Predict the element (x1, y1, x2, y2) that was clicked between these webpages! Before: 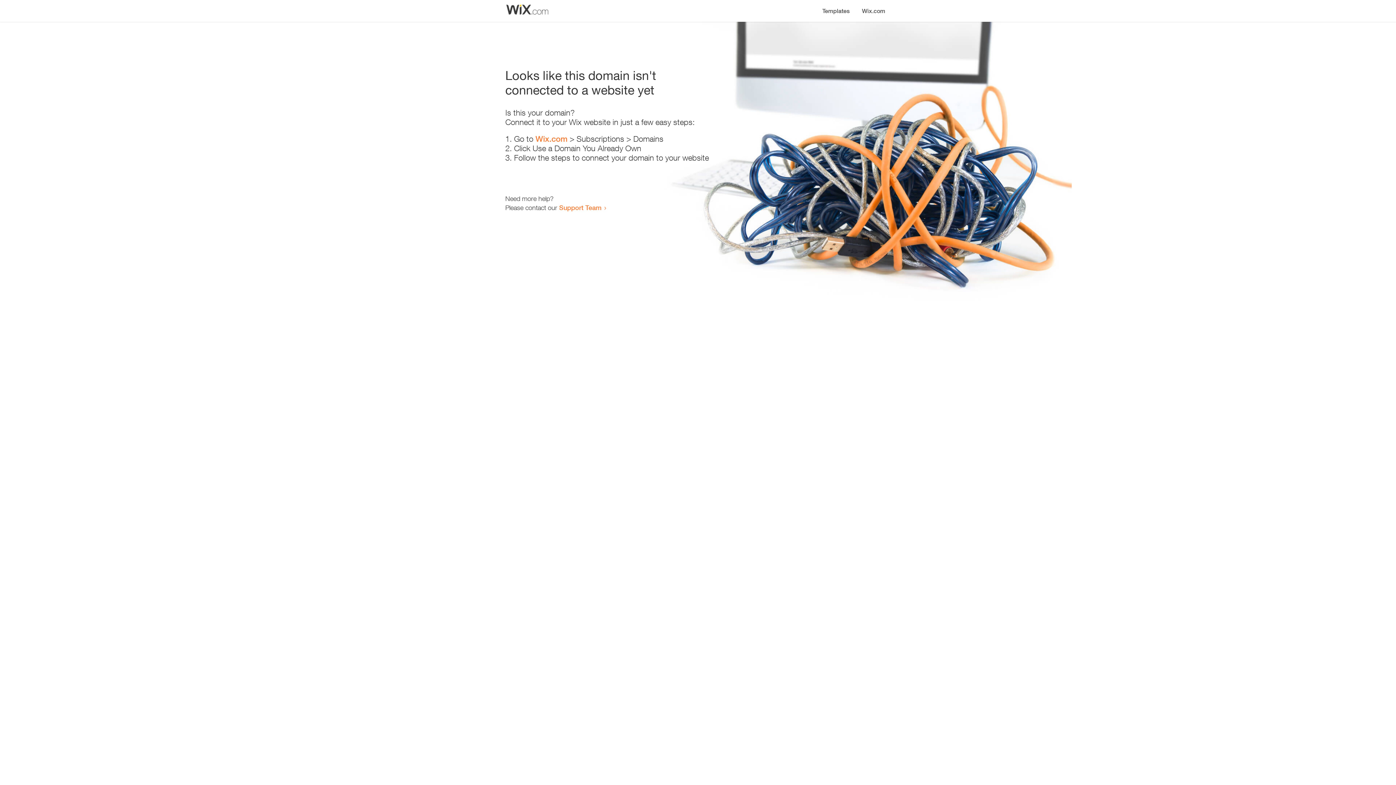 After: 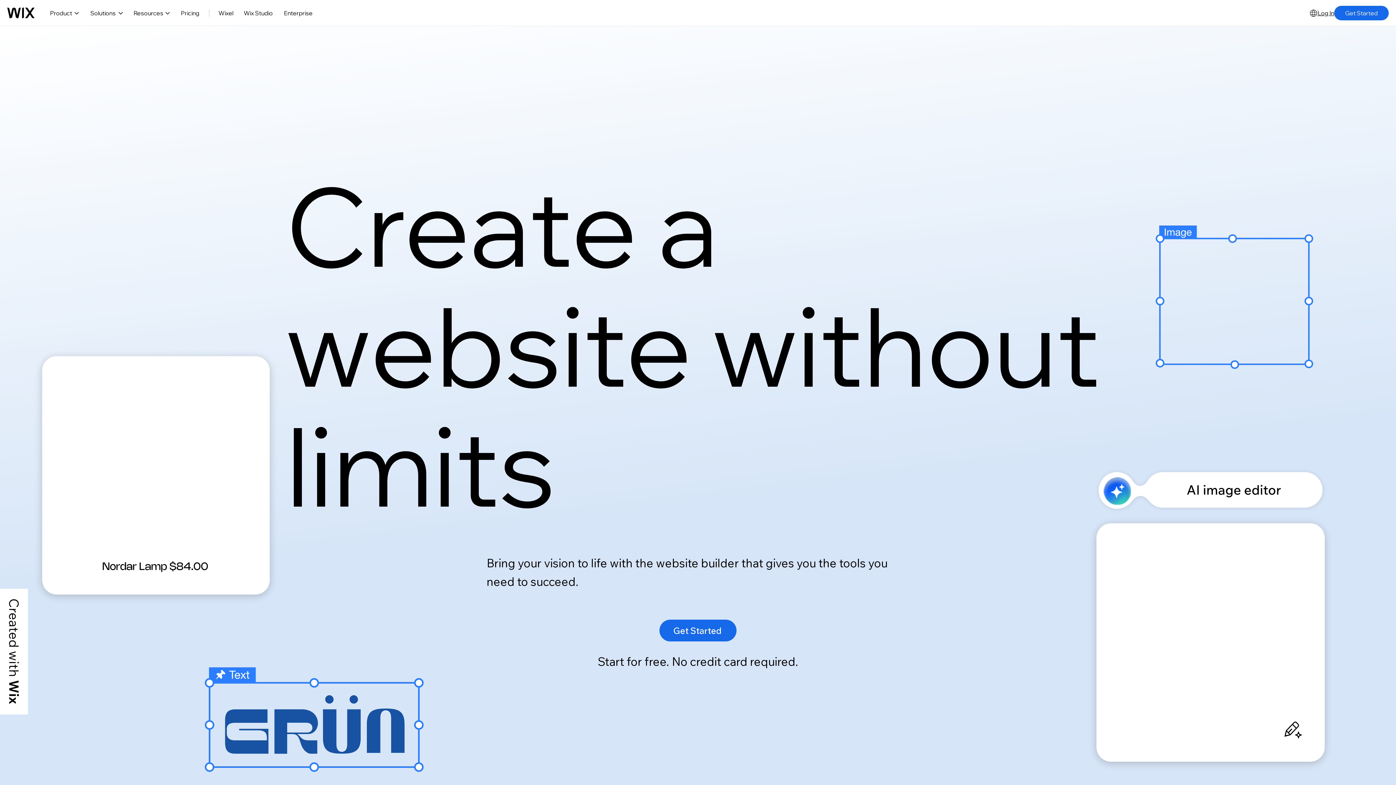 Action: bbox: (856, 0, 890, 14) label: Wix.com